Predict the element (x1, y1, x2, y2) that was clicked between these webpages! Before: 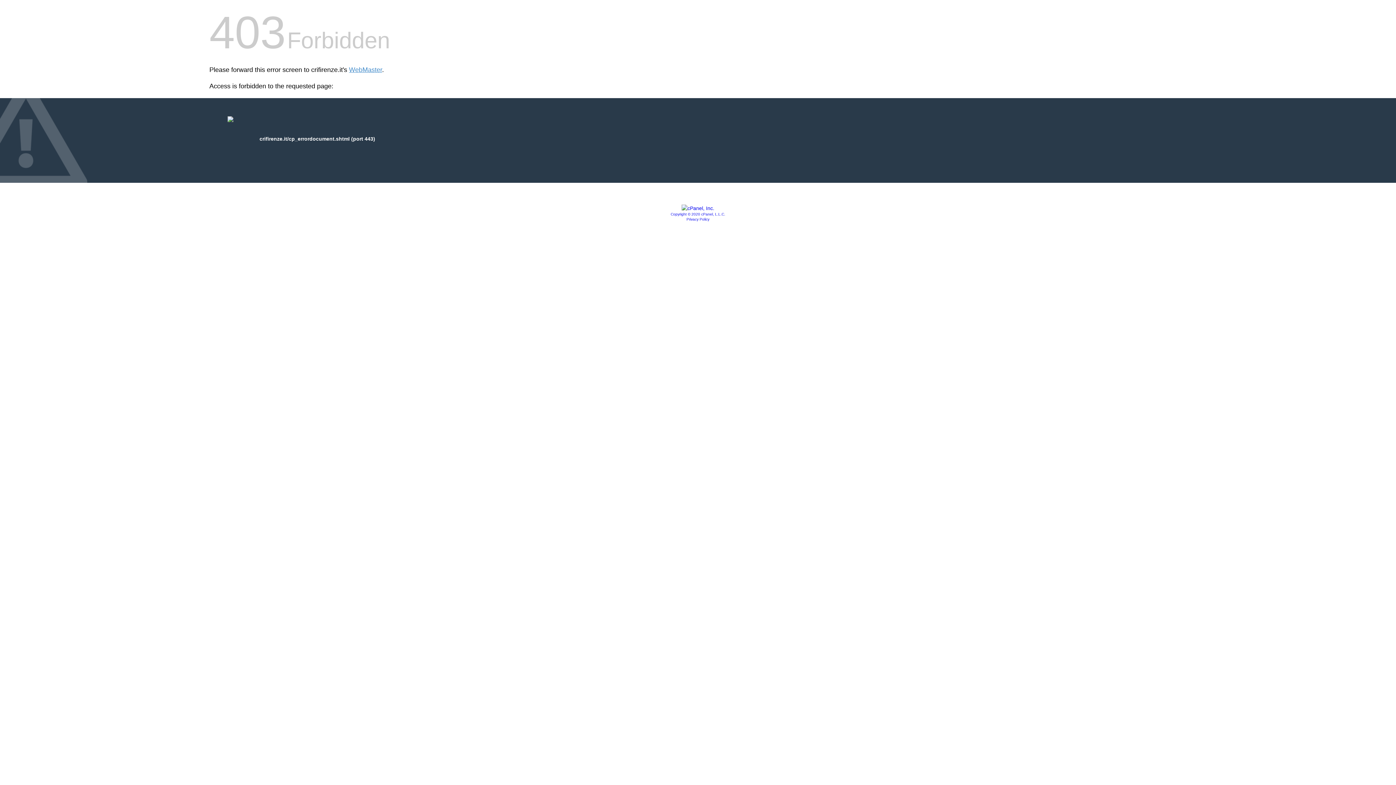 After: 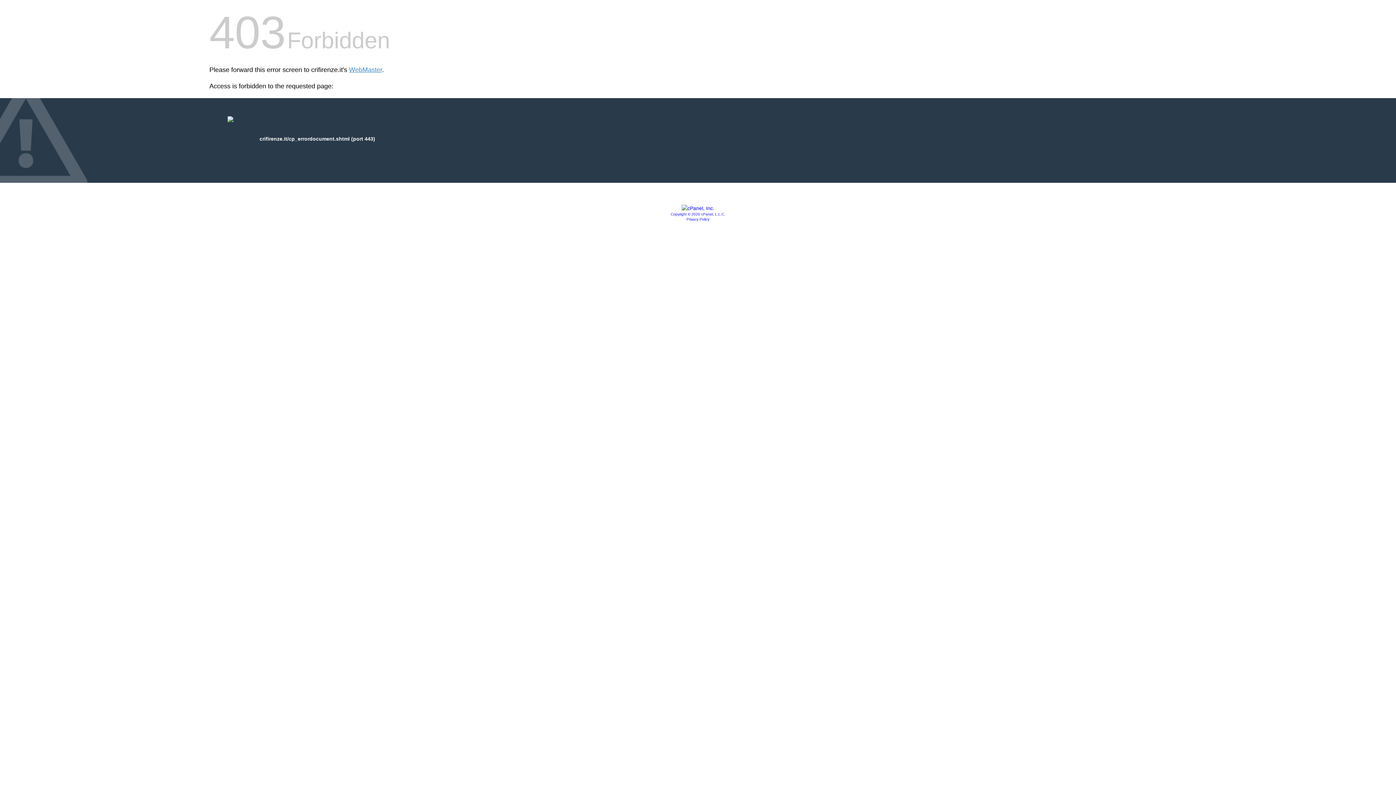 Action: bbox: (670, 212, 725, 216) label: Copyright © 2020 cPanel, L.L.C.